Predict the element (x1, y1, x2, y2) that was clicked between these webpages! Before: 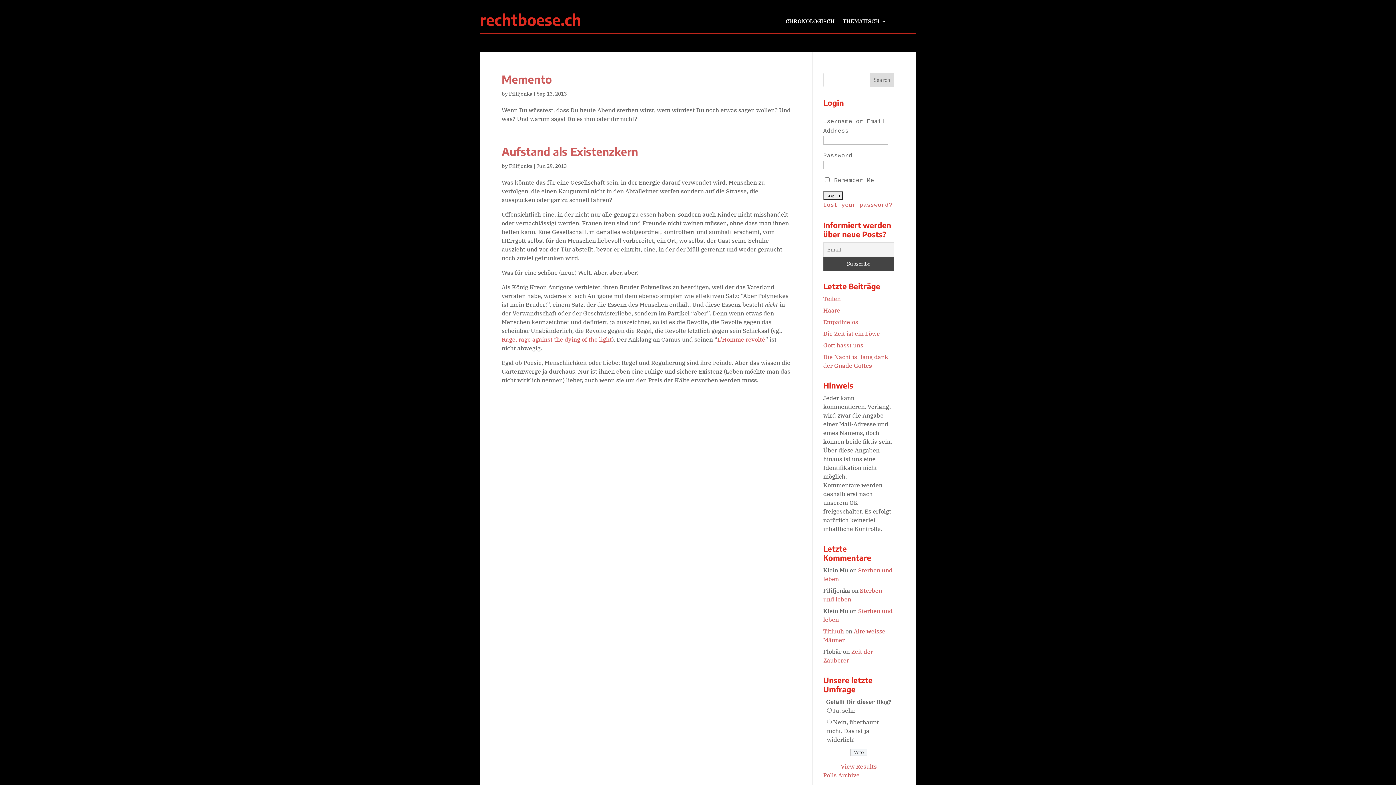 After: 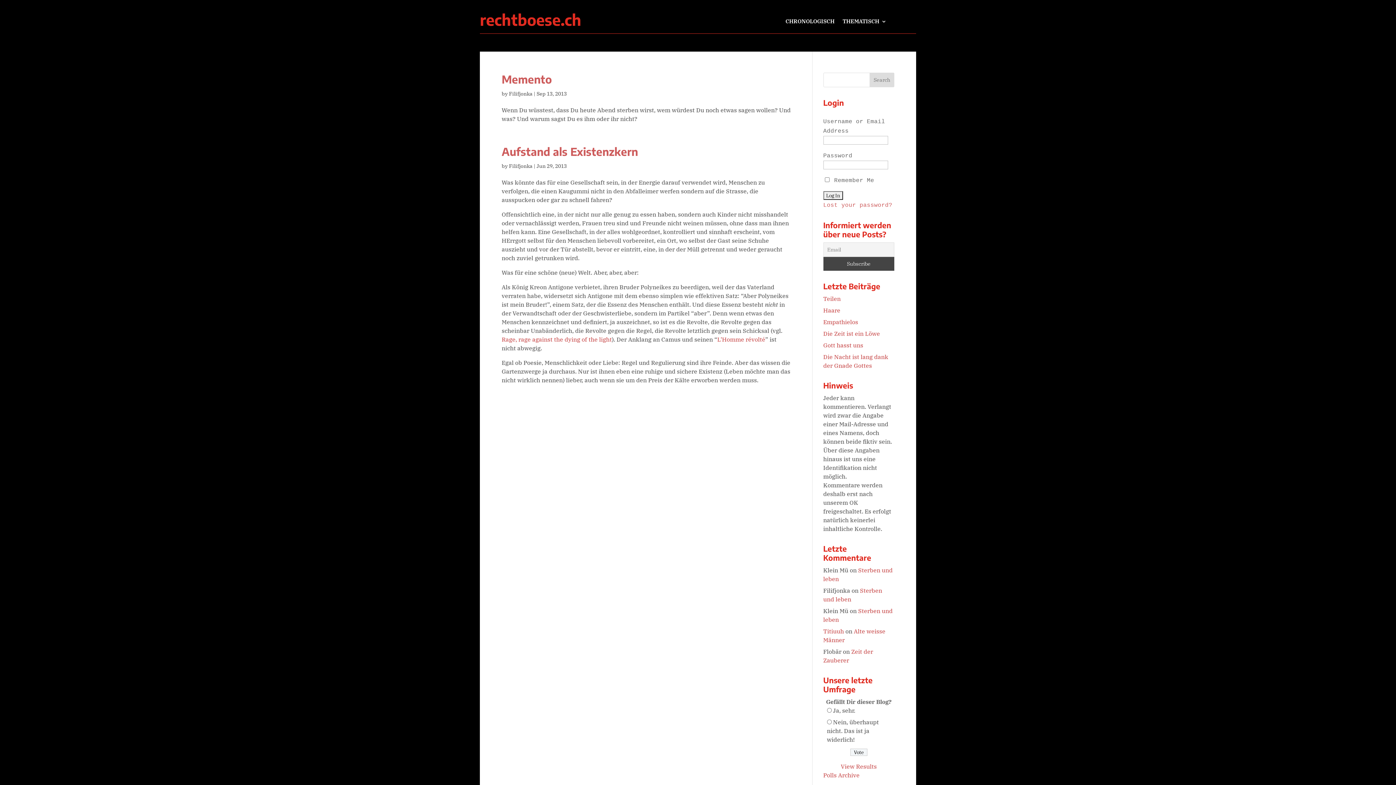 Action: bbox: (717, 336, 765, 343) label: L’Homme révolté